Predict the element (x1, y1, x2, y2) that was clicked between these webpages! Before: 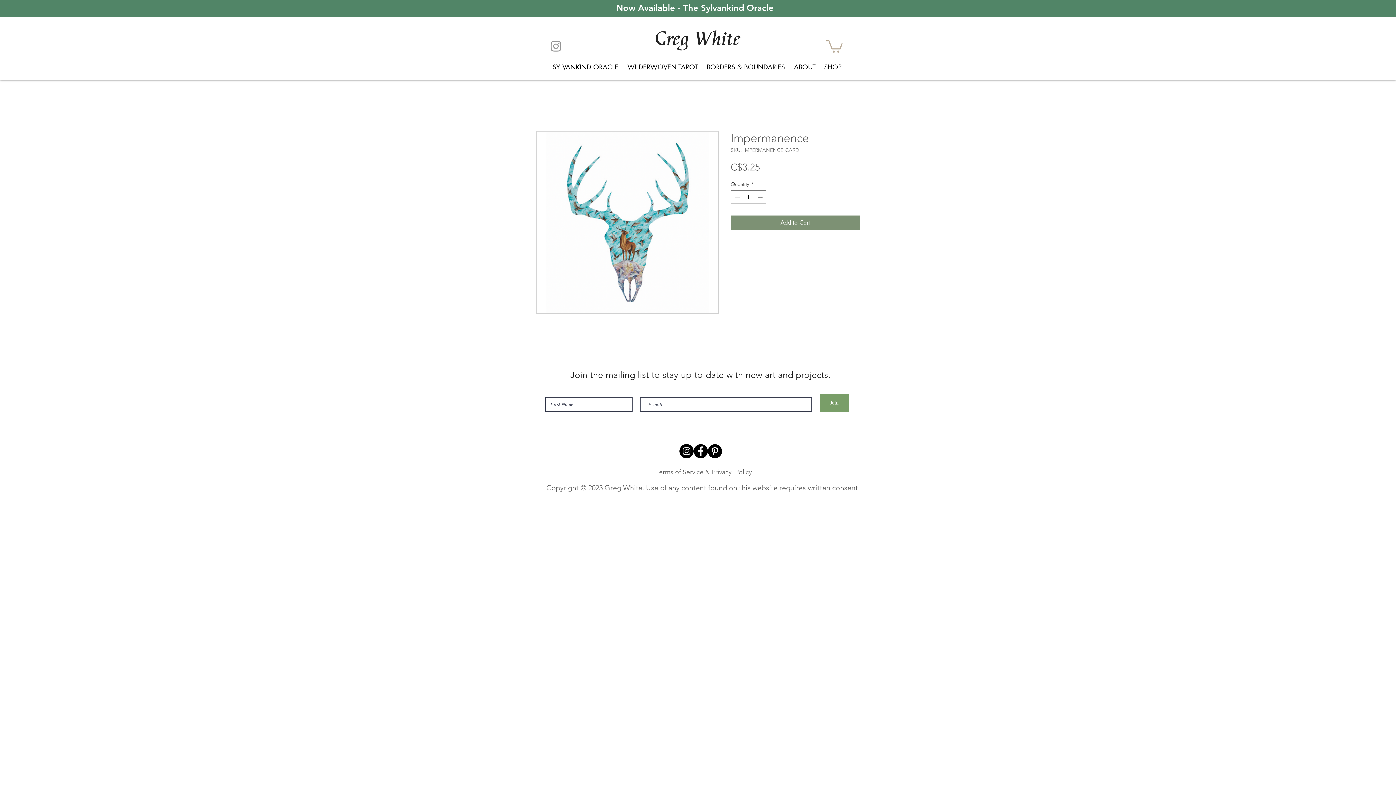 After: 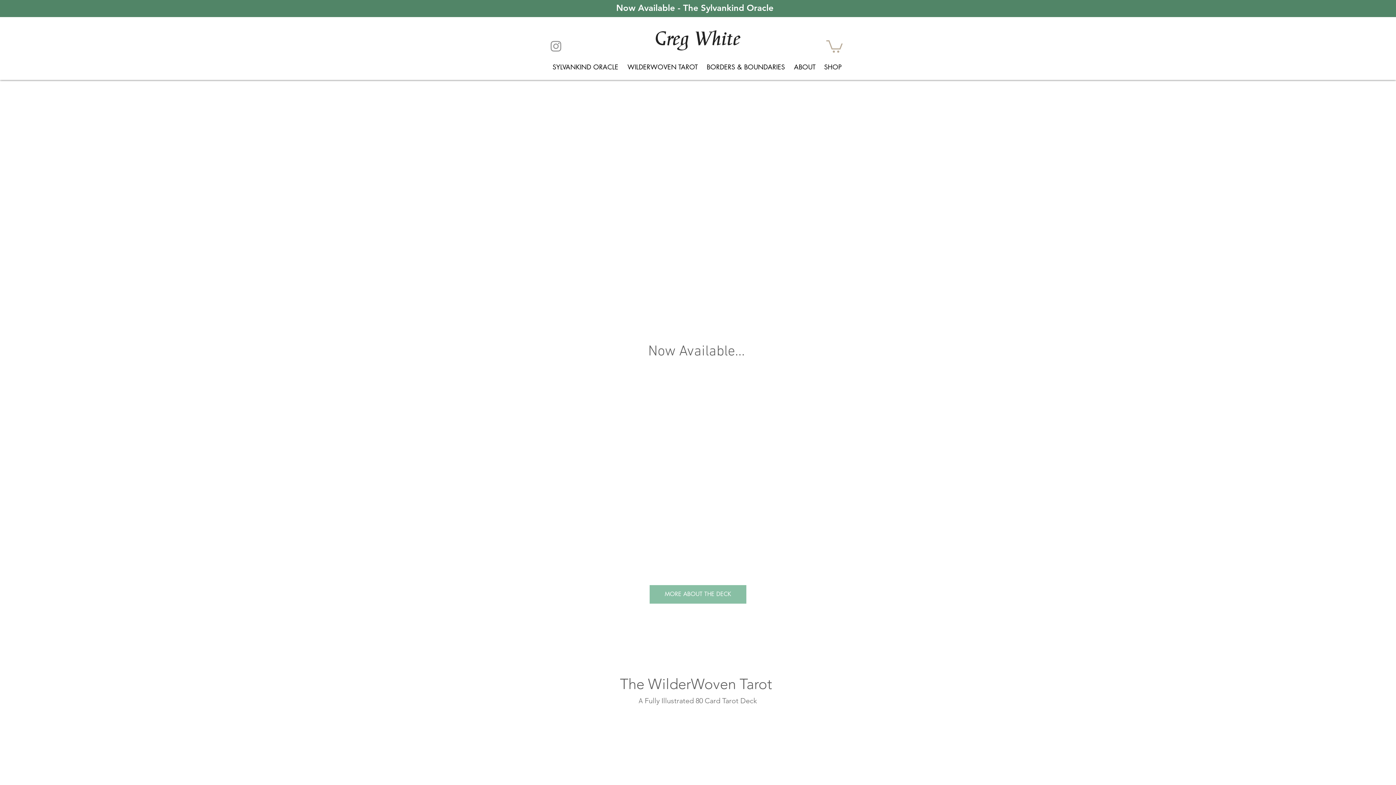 Action: bbox: (654, 26, 740, 51) label: Greg White